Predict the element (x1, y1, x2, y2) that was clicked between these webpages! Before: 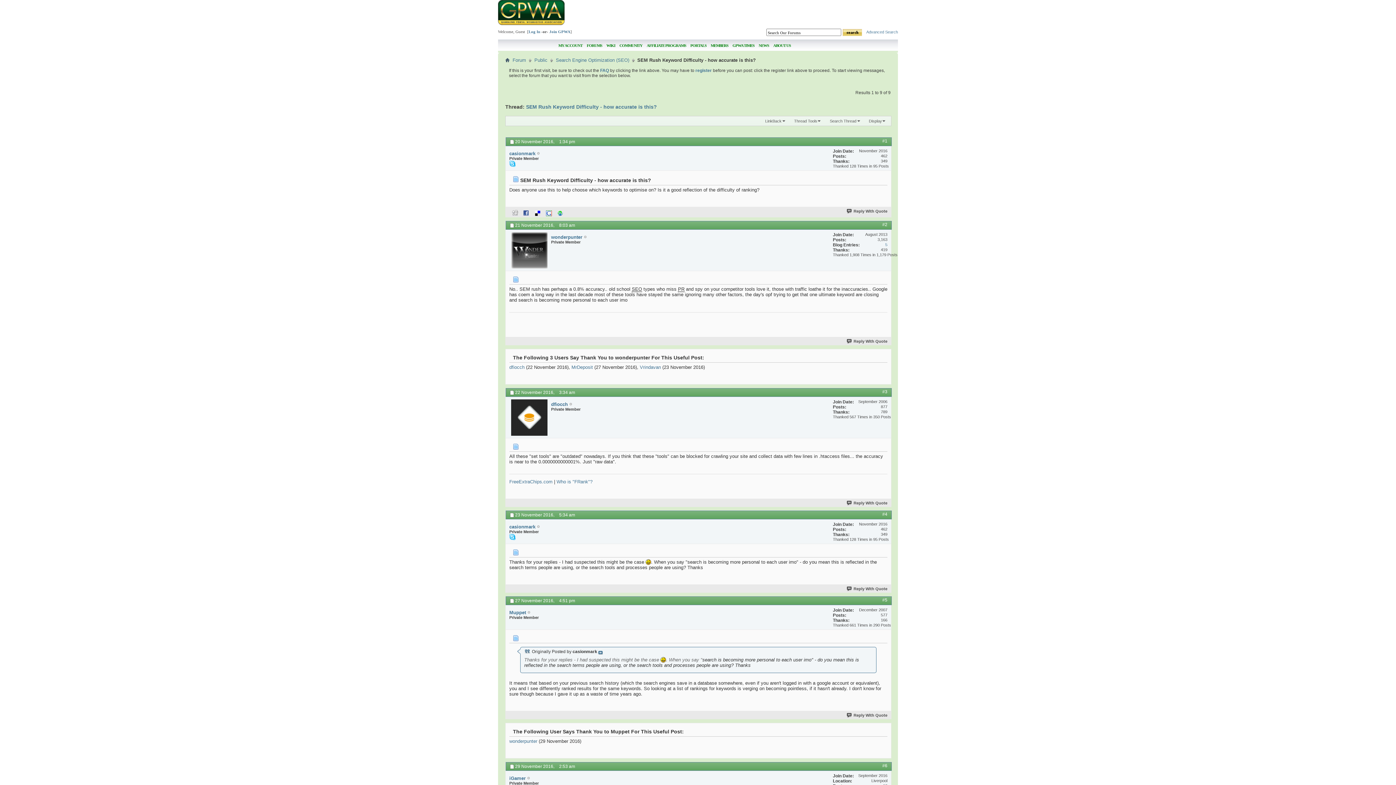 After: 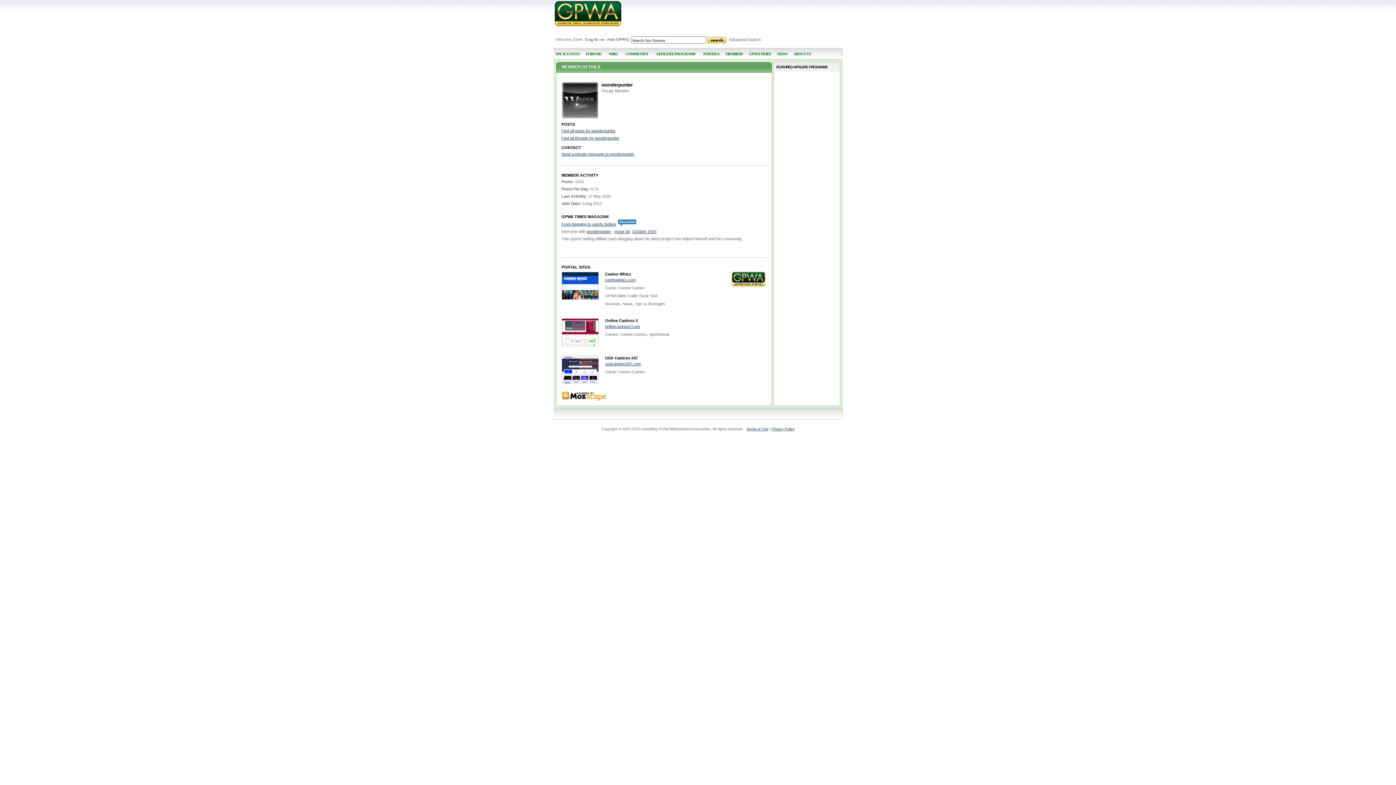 Action: bbox: (511, 232, 547, 268)